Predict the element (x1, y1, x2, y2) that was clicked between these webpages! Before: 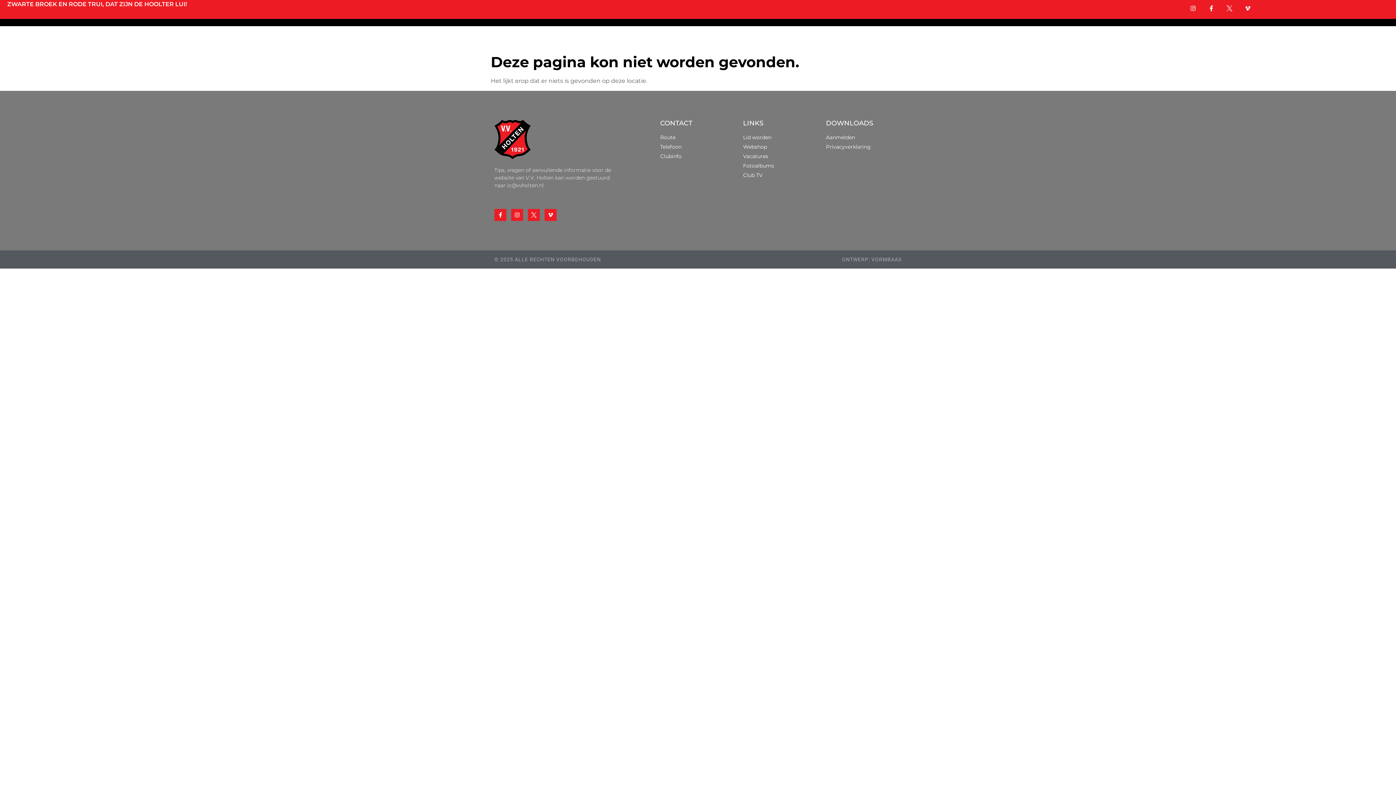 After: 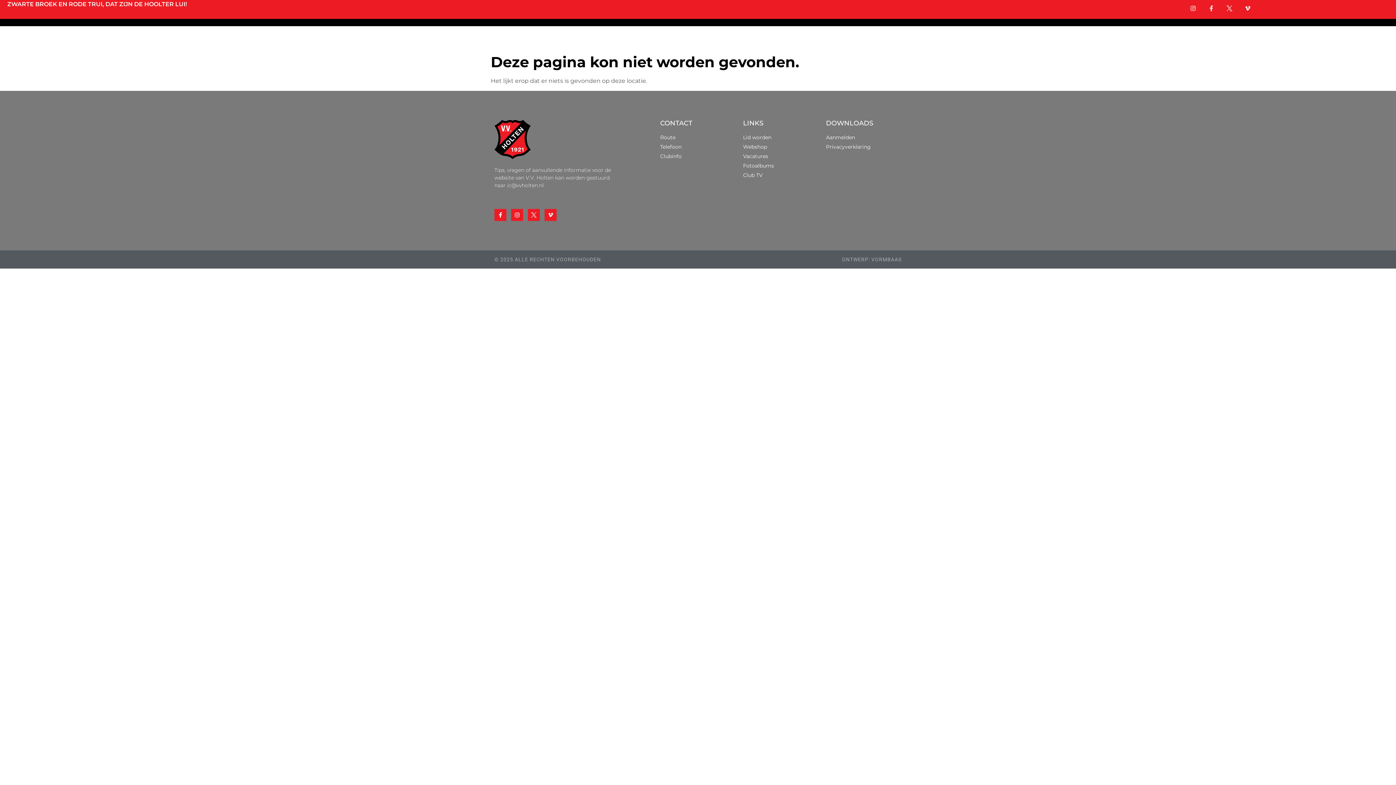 Action: bbox: (1208, 5, 1214, 11) label: Facebook-f